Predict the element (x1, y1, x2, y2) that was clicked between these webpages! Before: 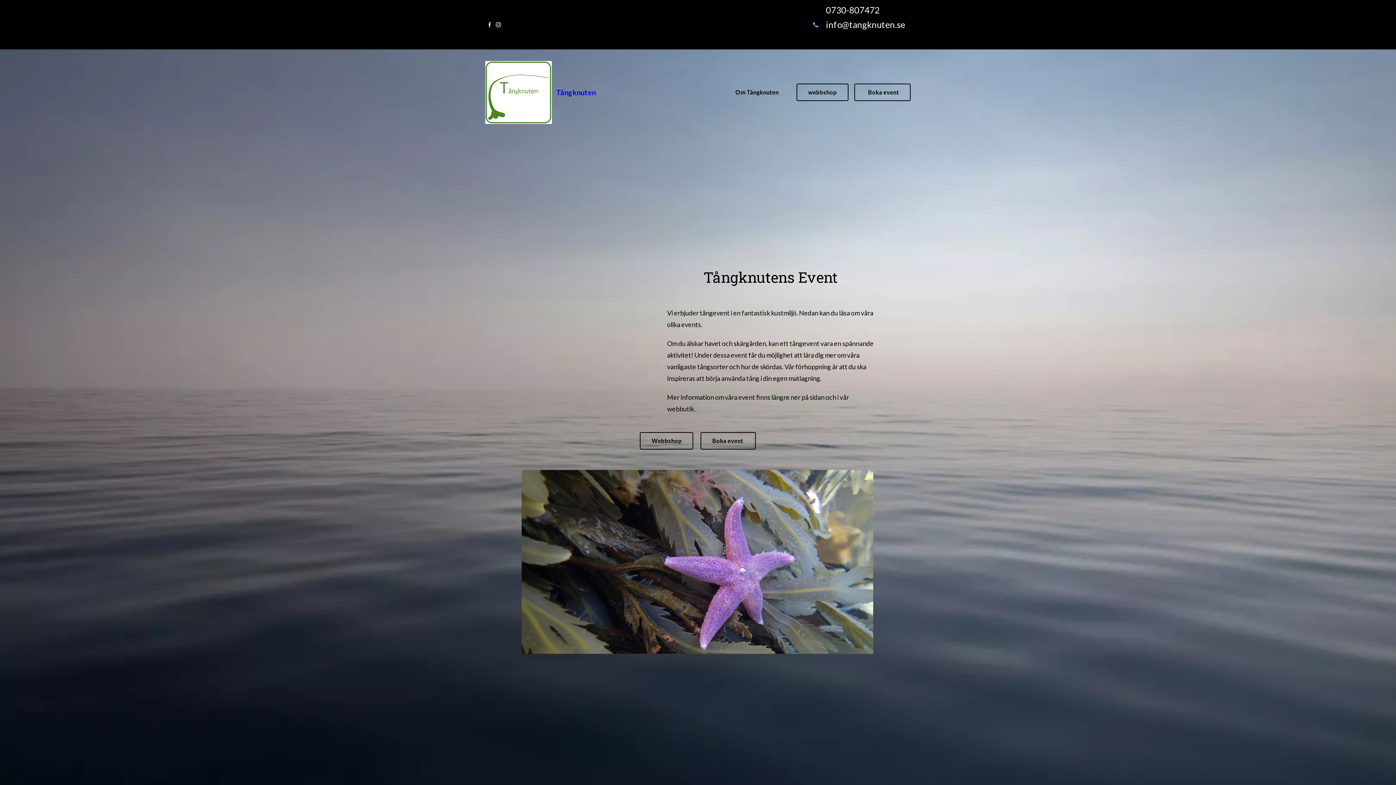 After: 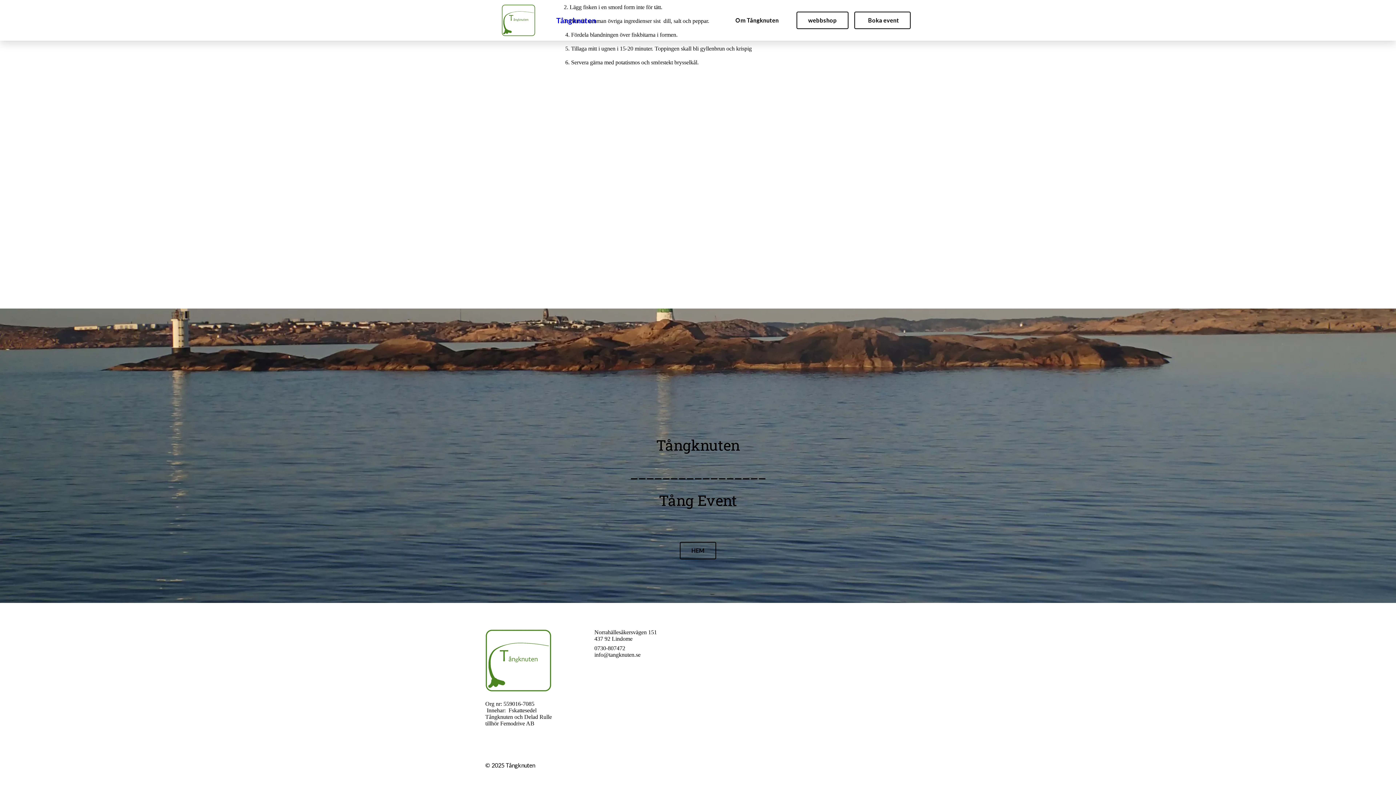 Action: bbox: (640, 432, 693, 449) label: Webbshop